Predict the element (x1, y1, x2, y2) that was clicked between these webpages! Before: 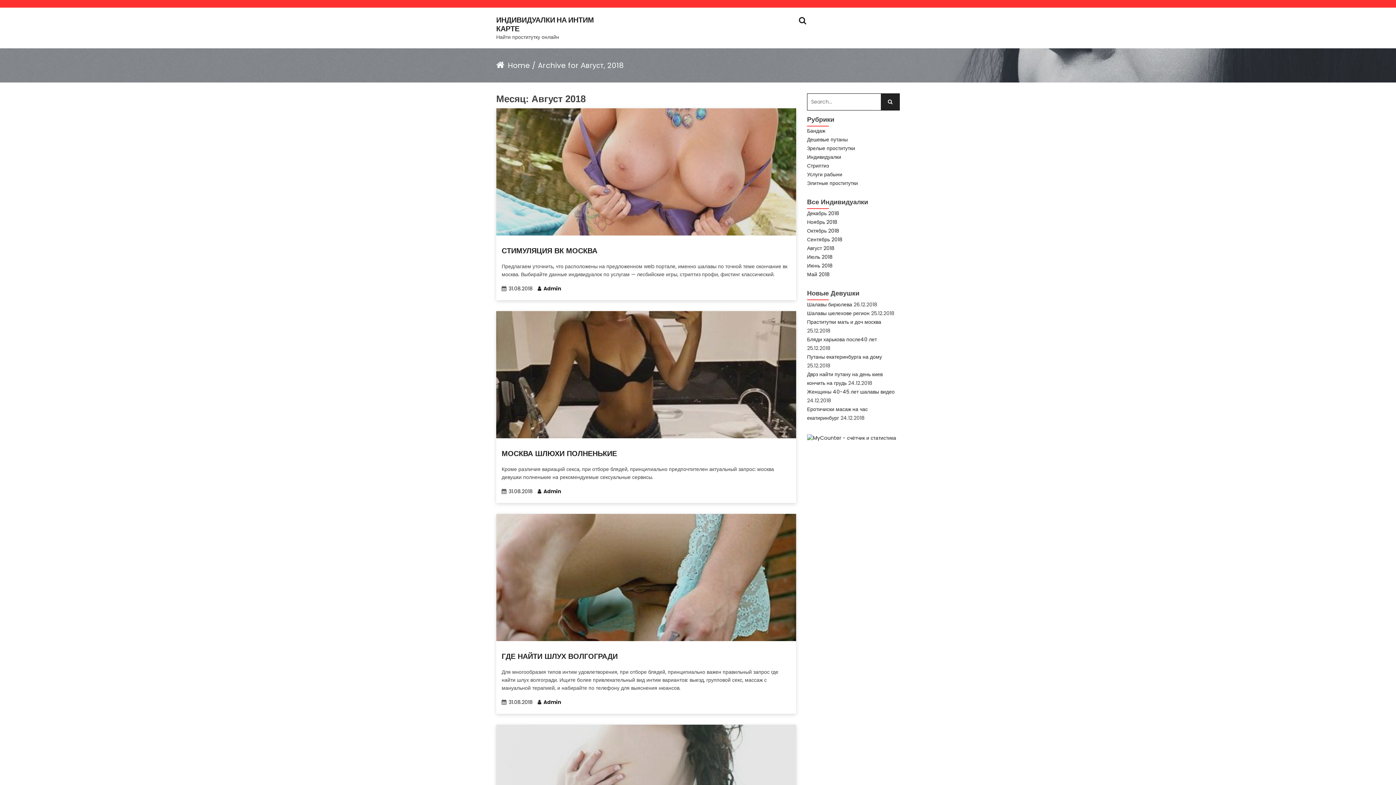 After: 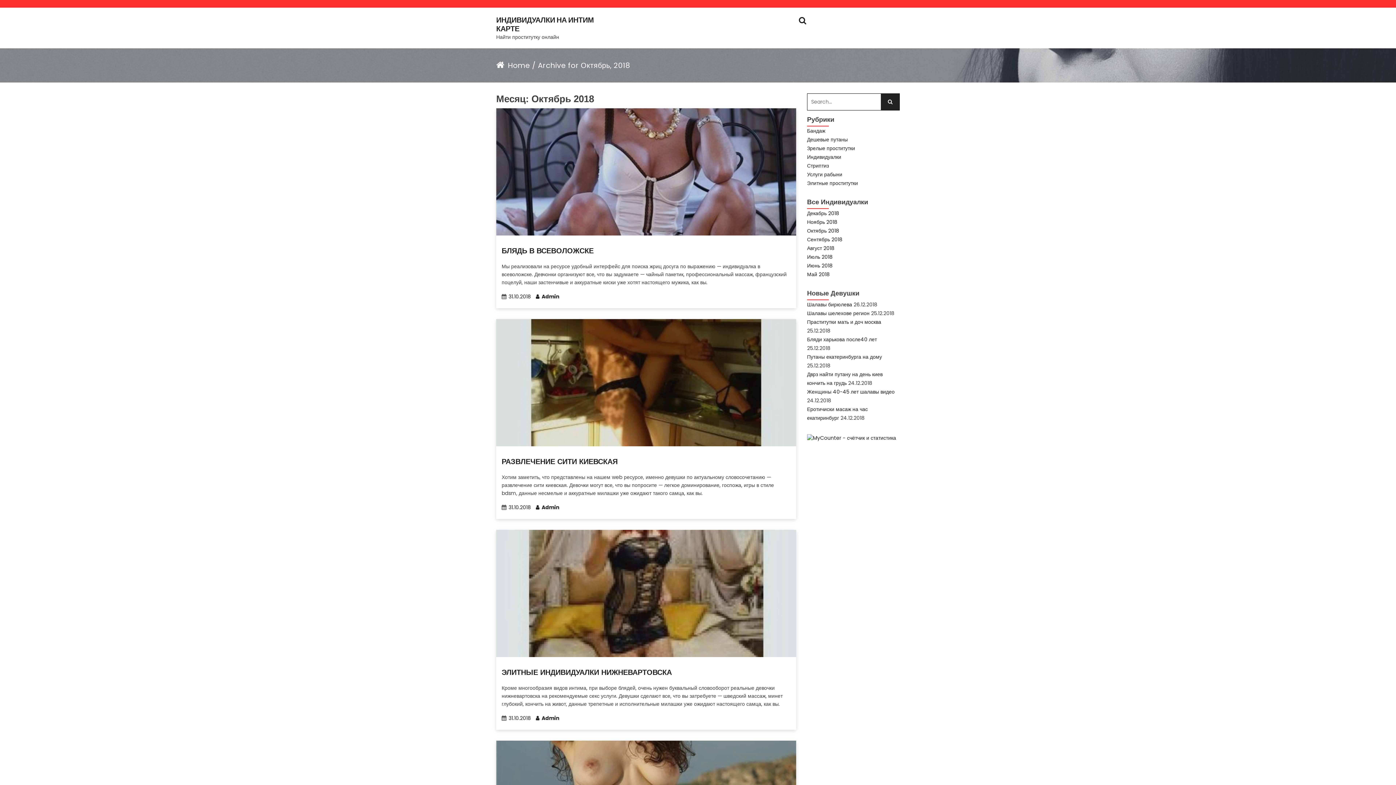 Action: label: Октябрь 2018 bbox: (807, 227, 839, 234)